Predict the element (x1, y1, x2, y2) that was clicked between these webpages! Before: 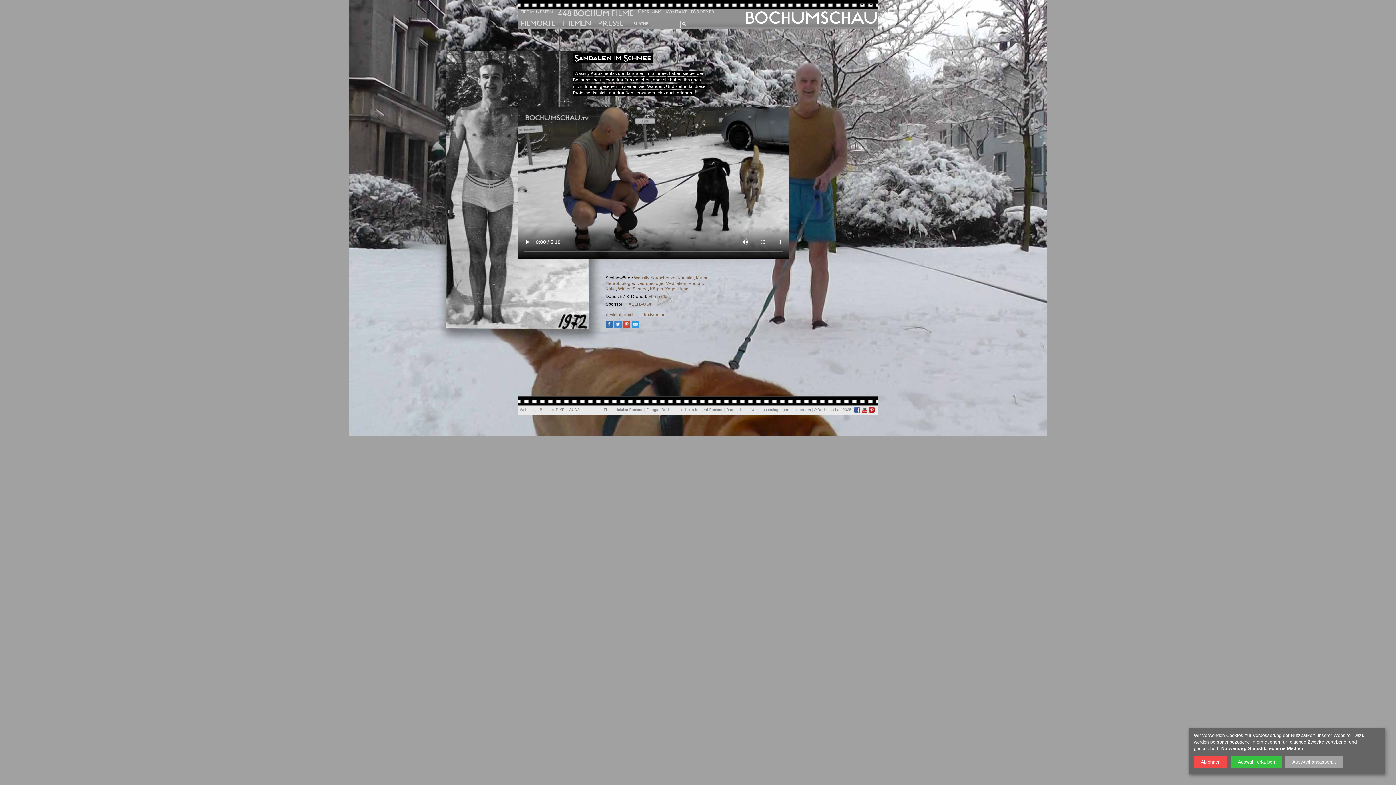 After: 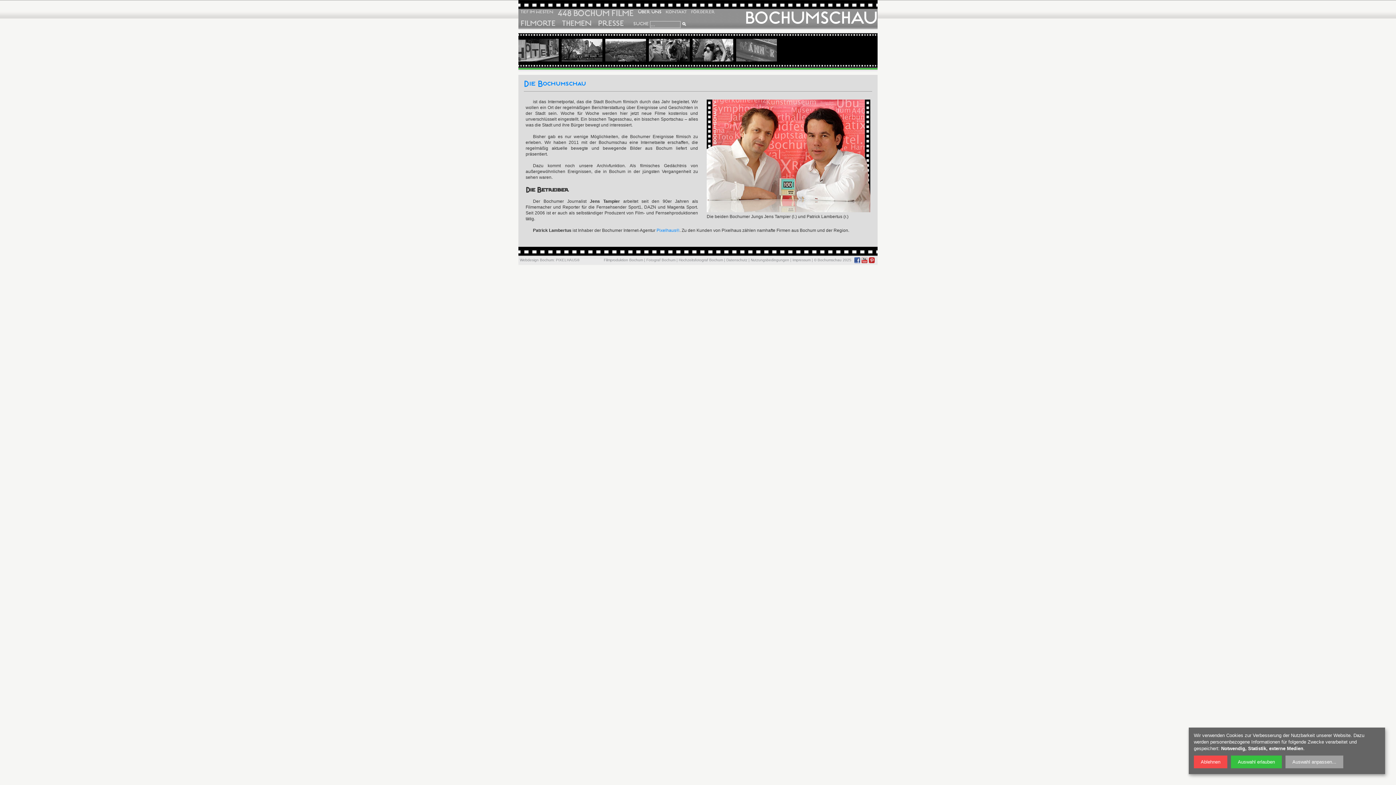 Action: bbox: (638, 9, 661, 14) label: ÜBER UNS